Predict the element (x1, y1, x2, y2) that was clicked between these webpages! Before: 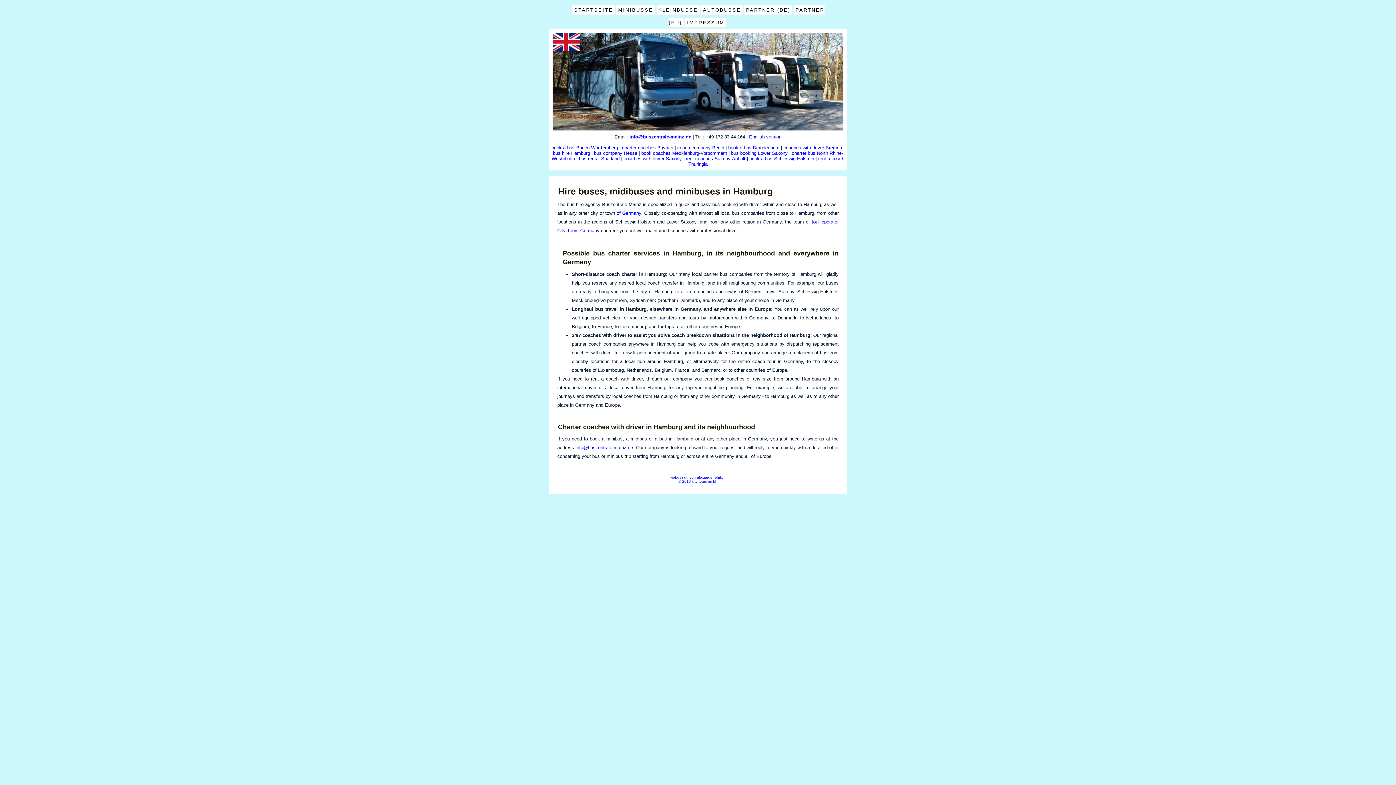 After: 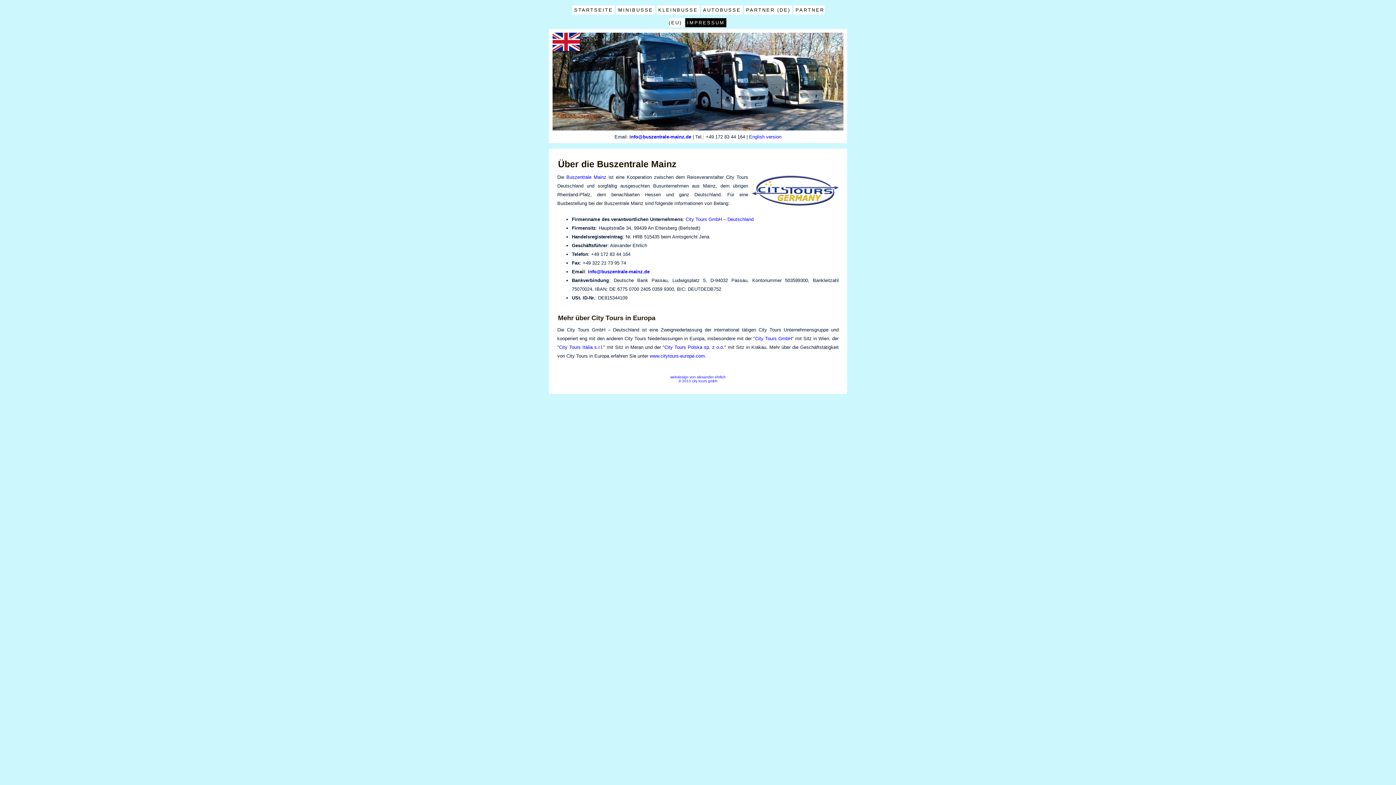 Action: bbox: (685, 18, 726, 27) label: IMPRESSUM